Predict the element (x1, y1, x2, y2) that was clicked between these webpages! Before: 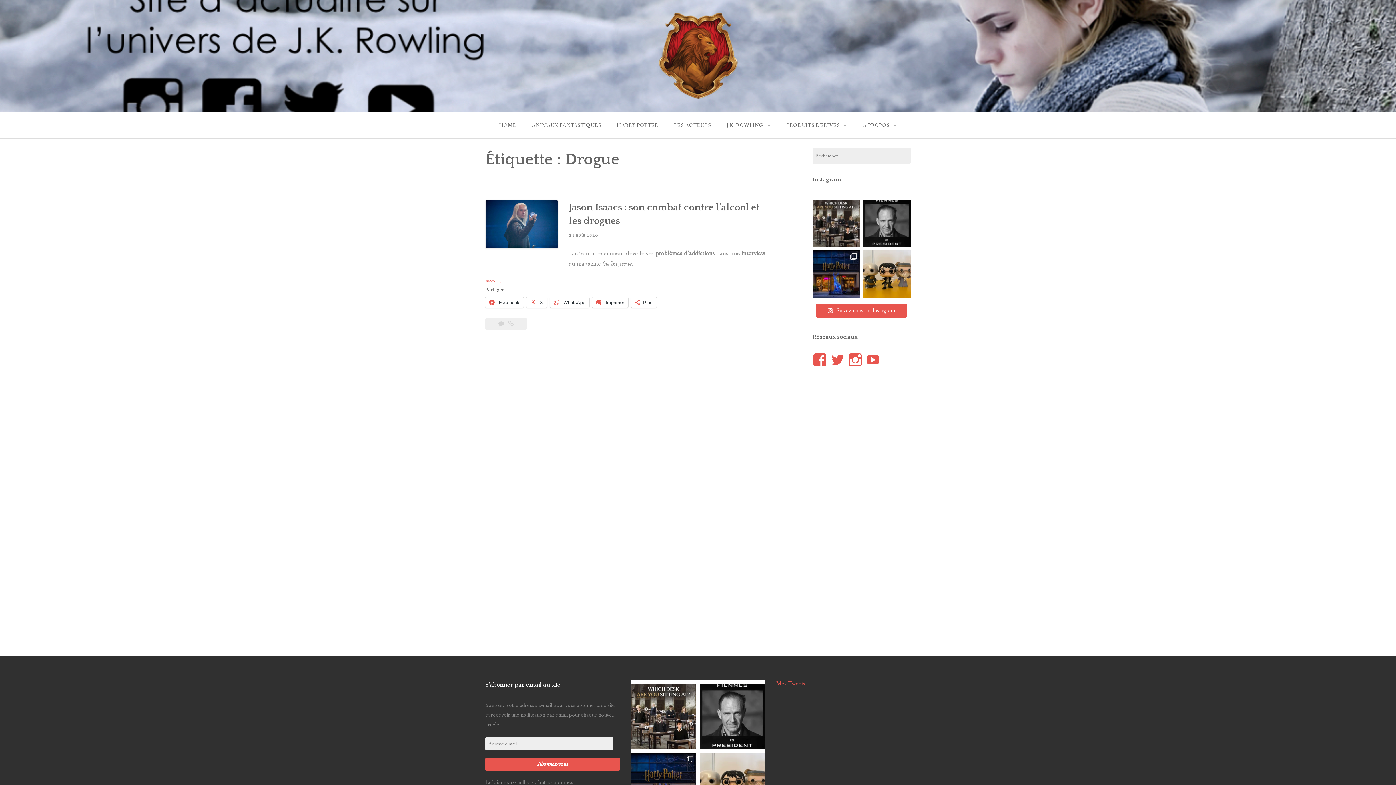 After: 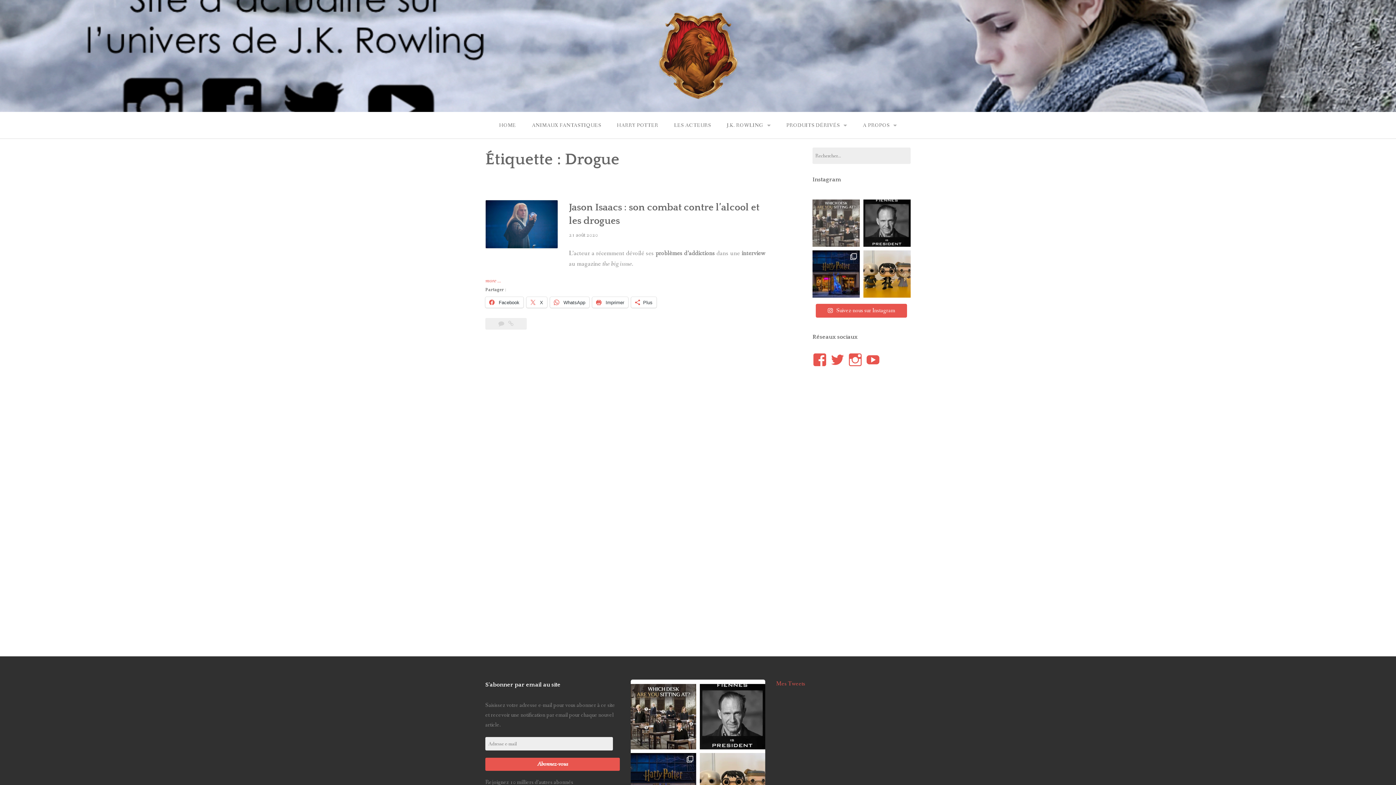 Action: bbox: (812, 199, 859, 246) label: A coté de qui aimerais-tu t’asseoir  ?